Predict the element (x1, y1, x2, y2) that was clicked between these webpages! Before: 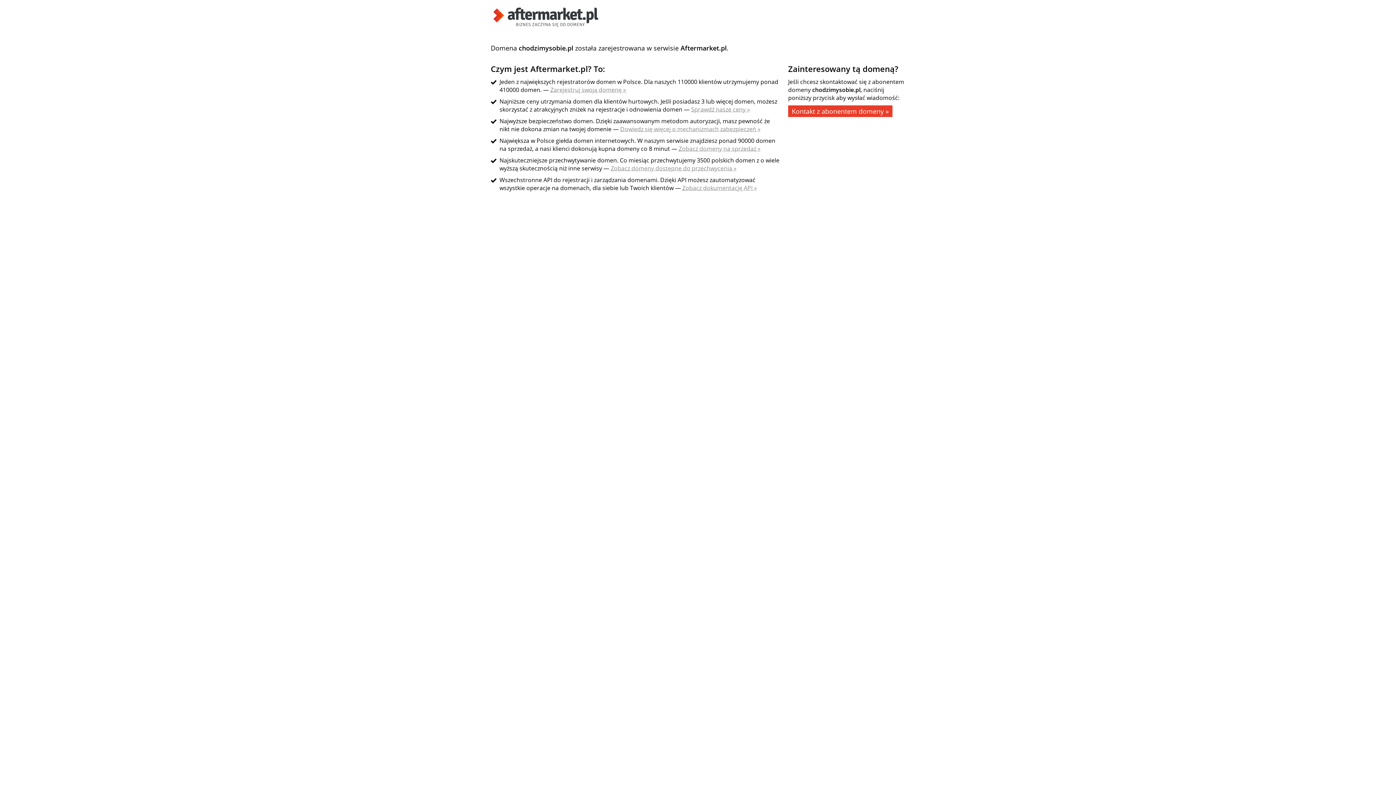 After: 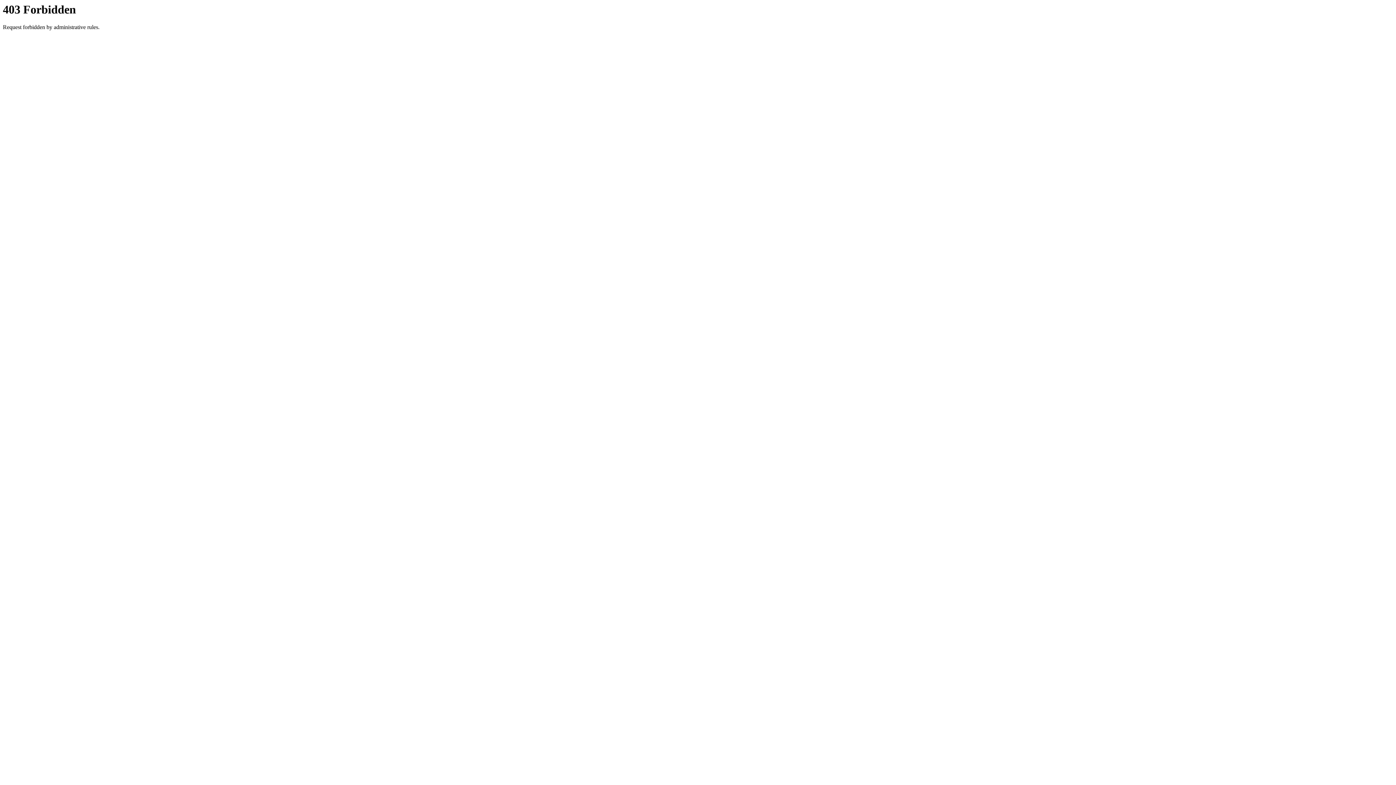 Action: bbox: (788, 105, 892, 117) label: Kontakt z abonentem domeny »